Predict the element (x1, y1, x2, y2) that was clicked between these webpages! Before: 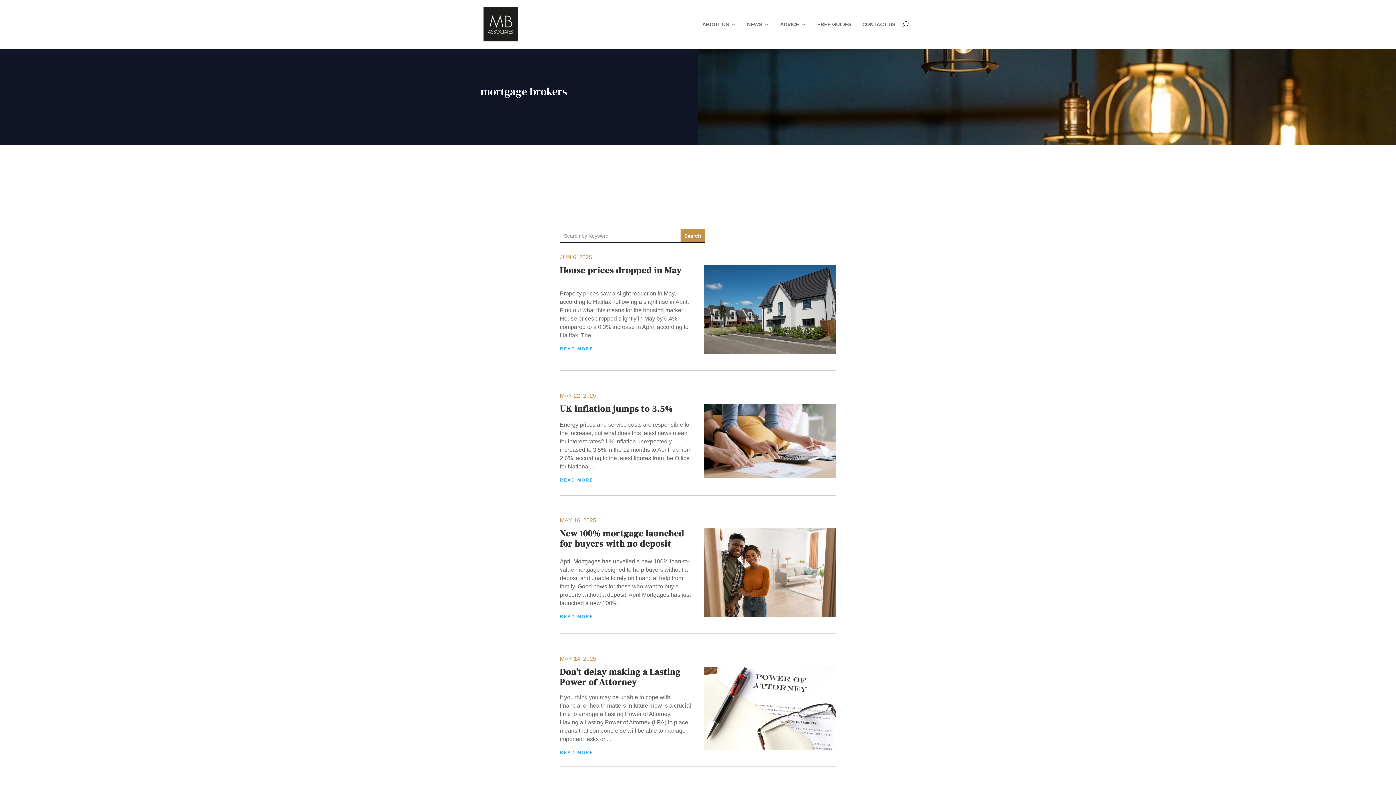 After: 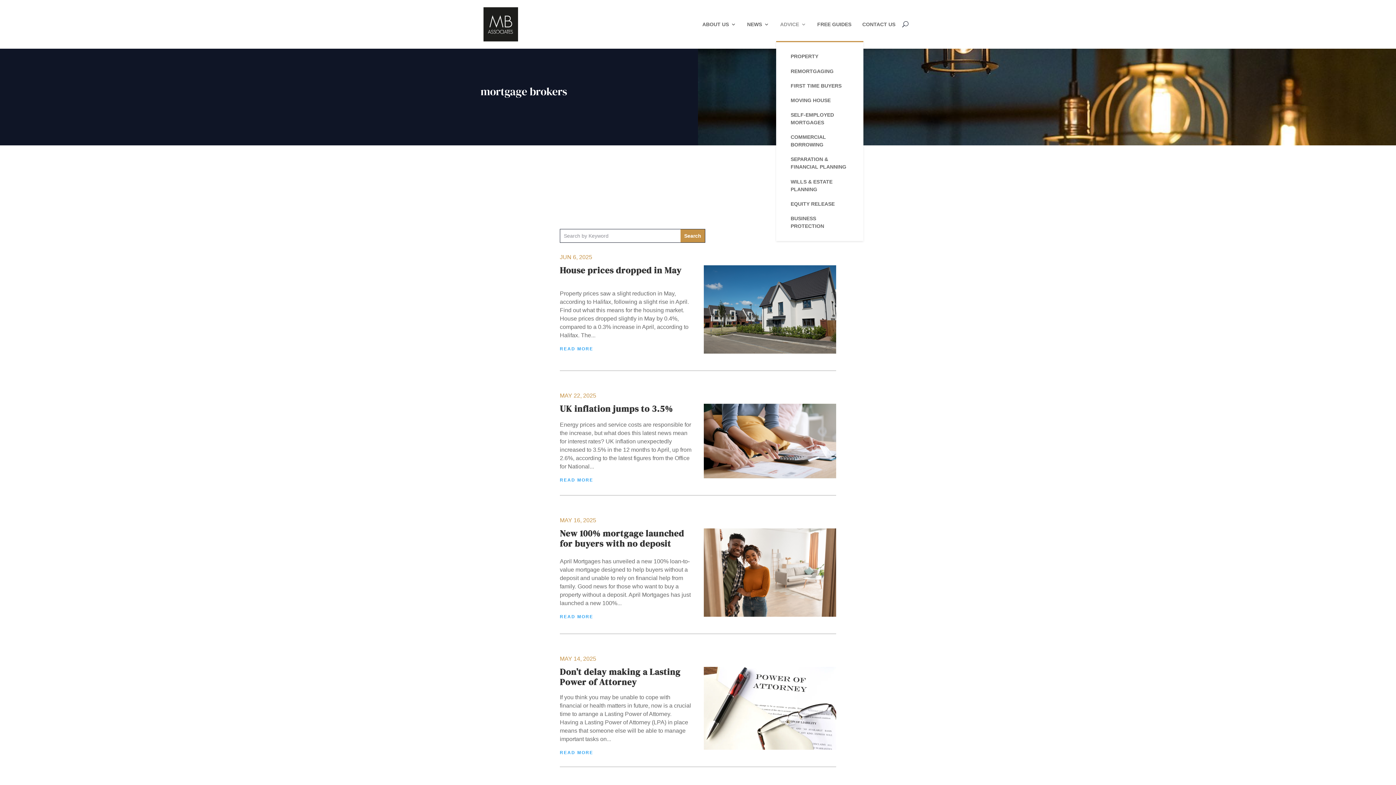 Action: label: ADVICE bbox: (780, 7, 806, 41)